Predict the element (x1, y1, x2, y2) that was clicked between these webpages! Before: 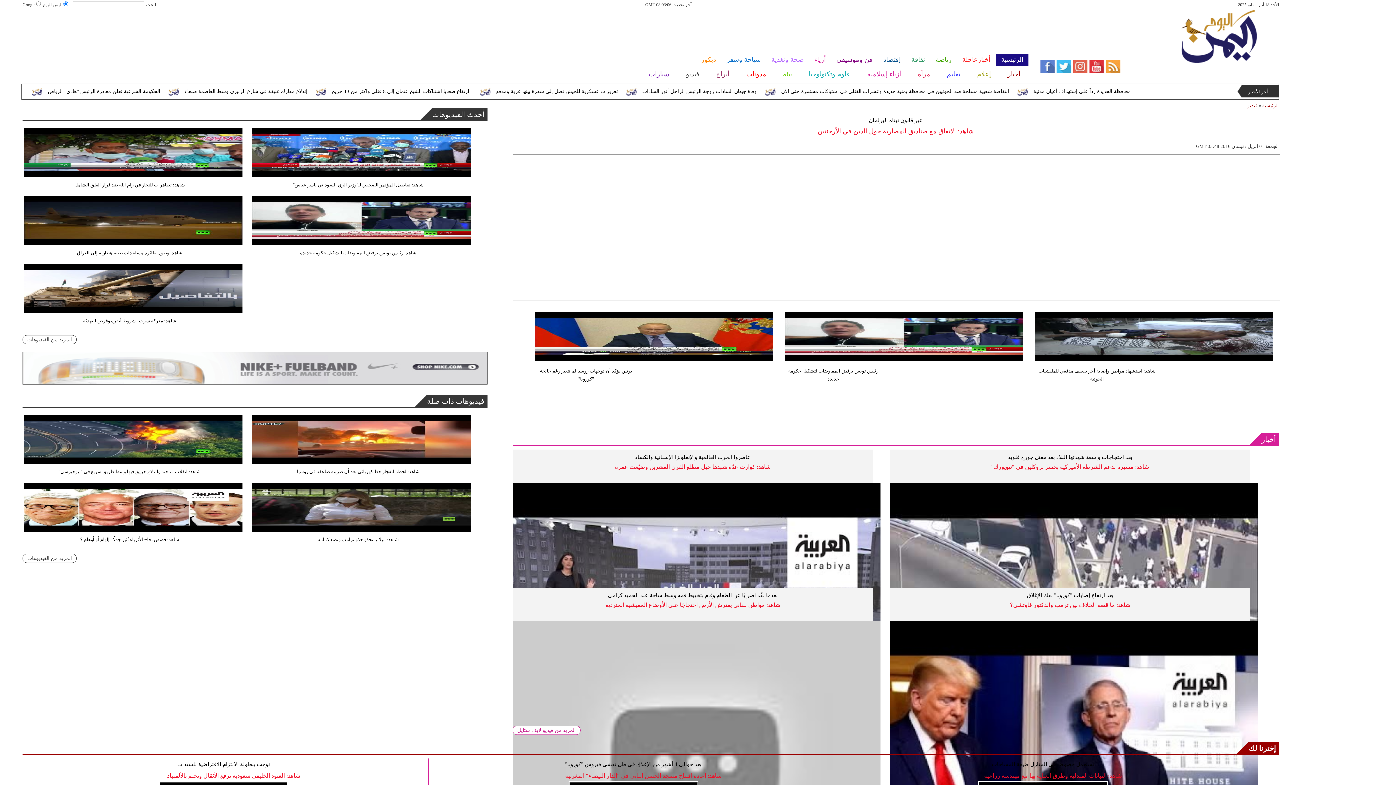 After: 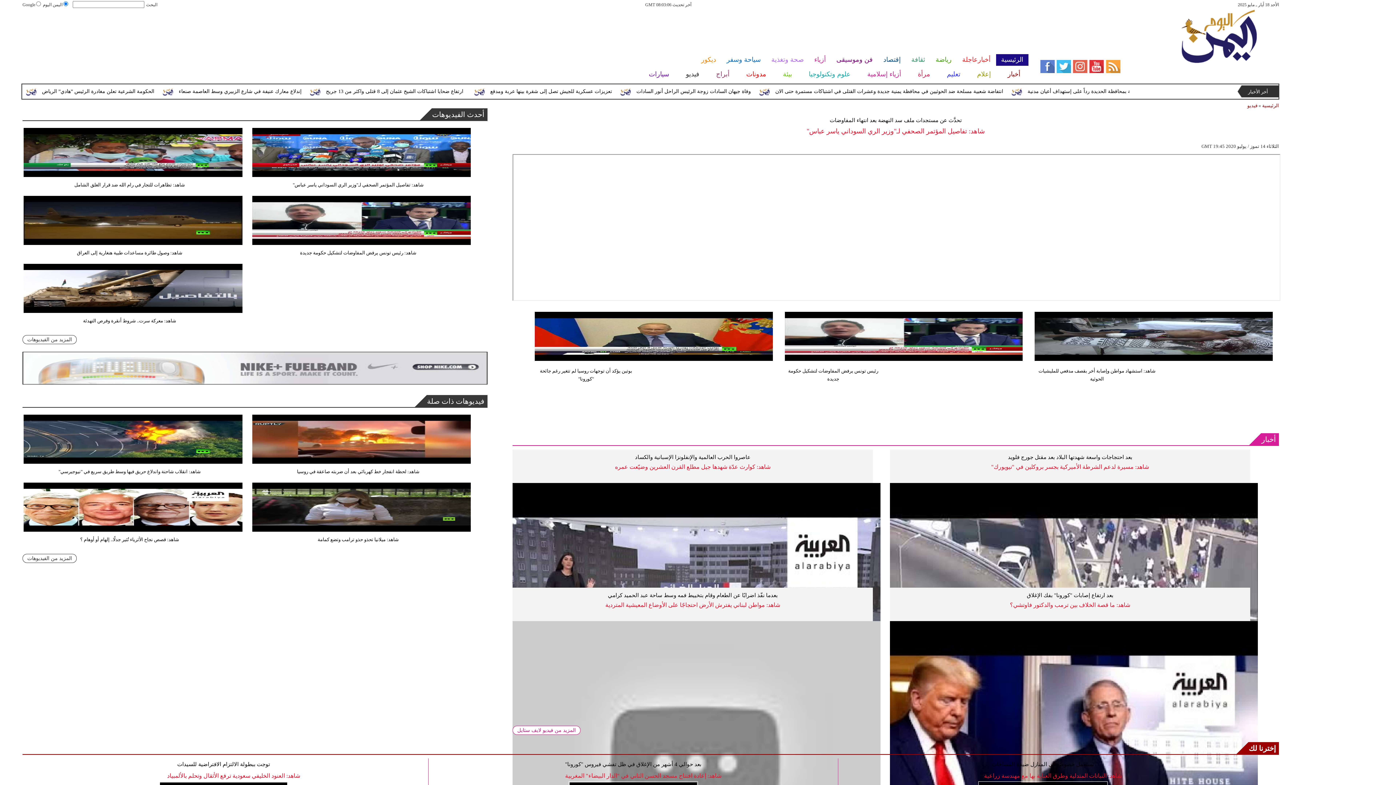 Action: bbox: (251, 173, 472, 179)